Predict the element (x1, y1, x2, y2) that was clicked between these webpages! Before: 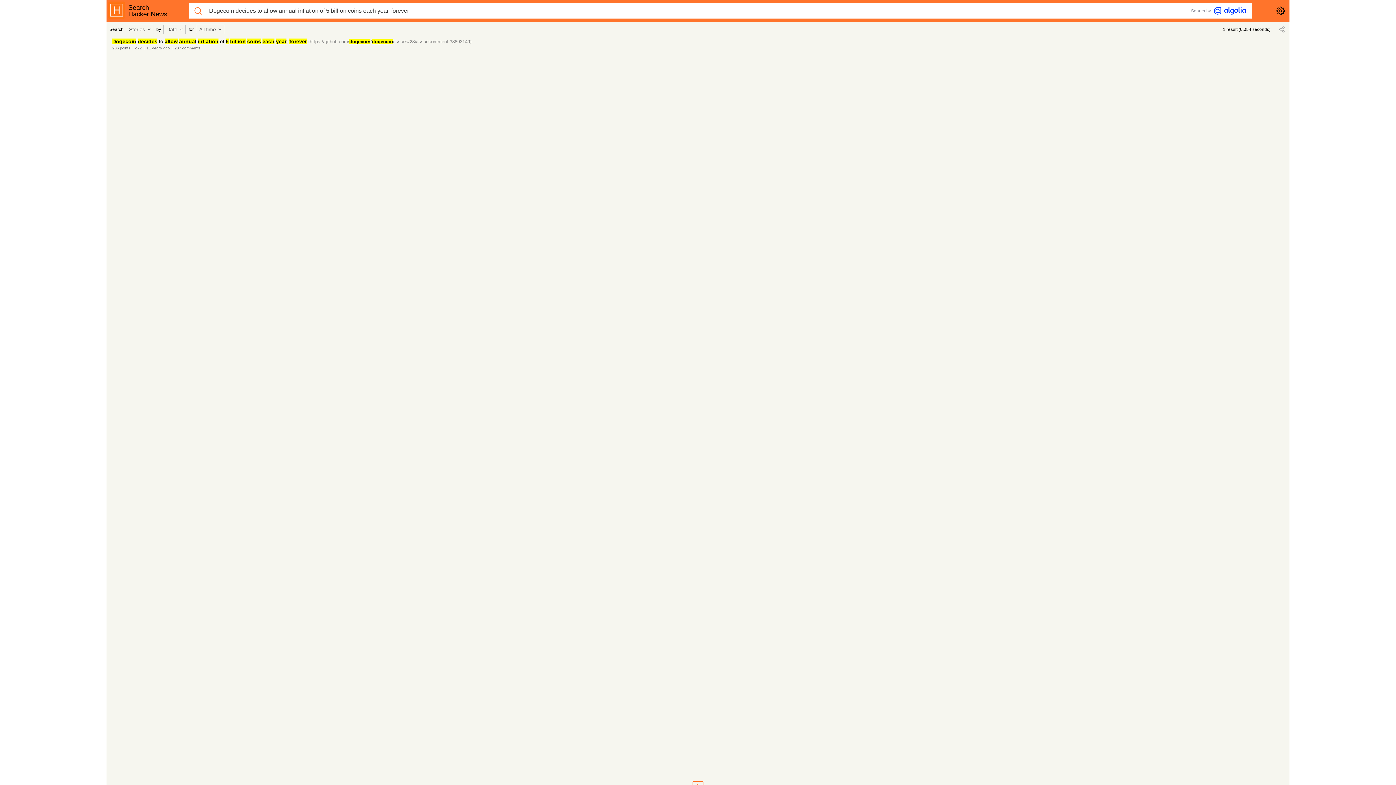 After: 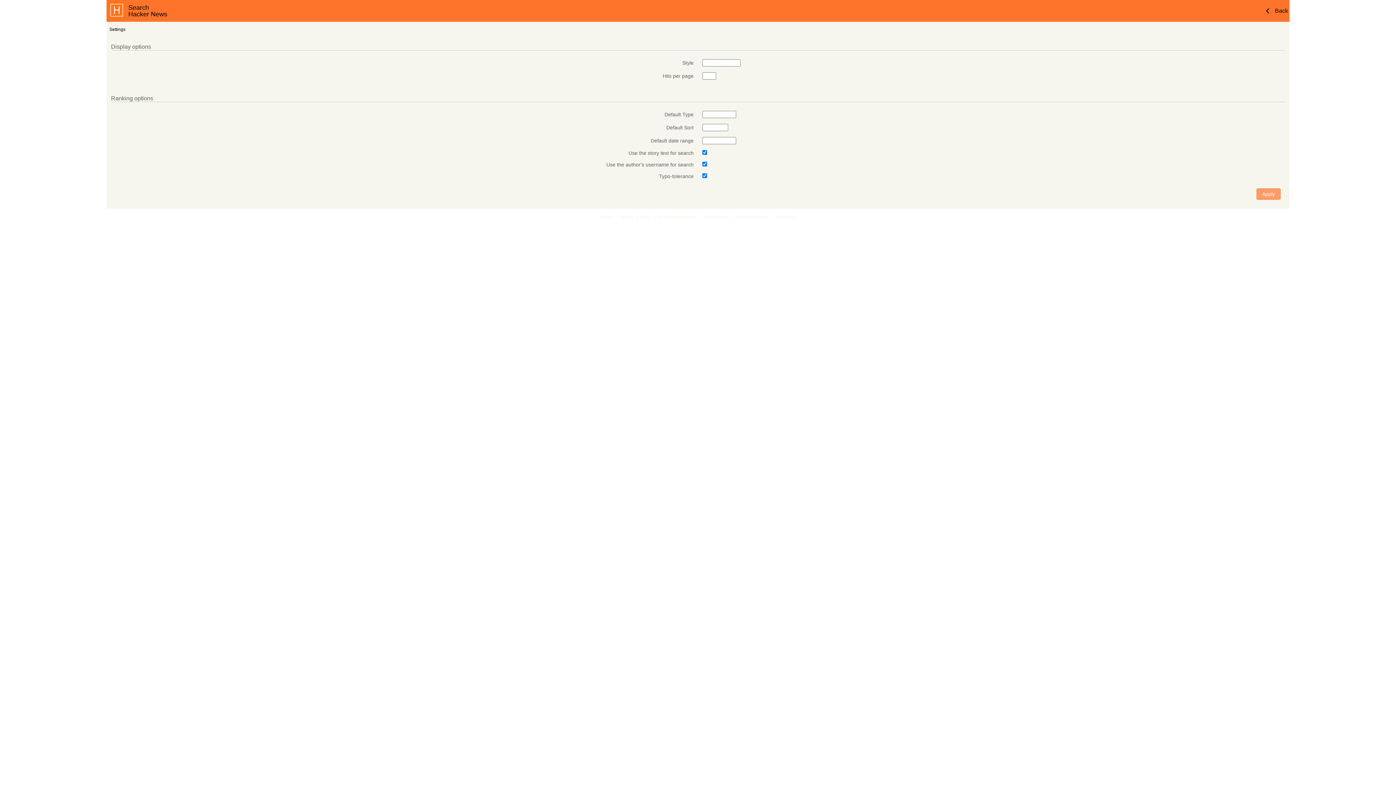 Action: bbox: (1273, 6, 1288, 15)